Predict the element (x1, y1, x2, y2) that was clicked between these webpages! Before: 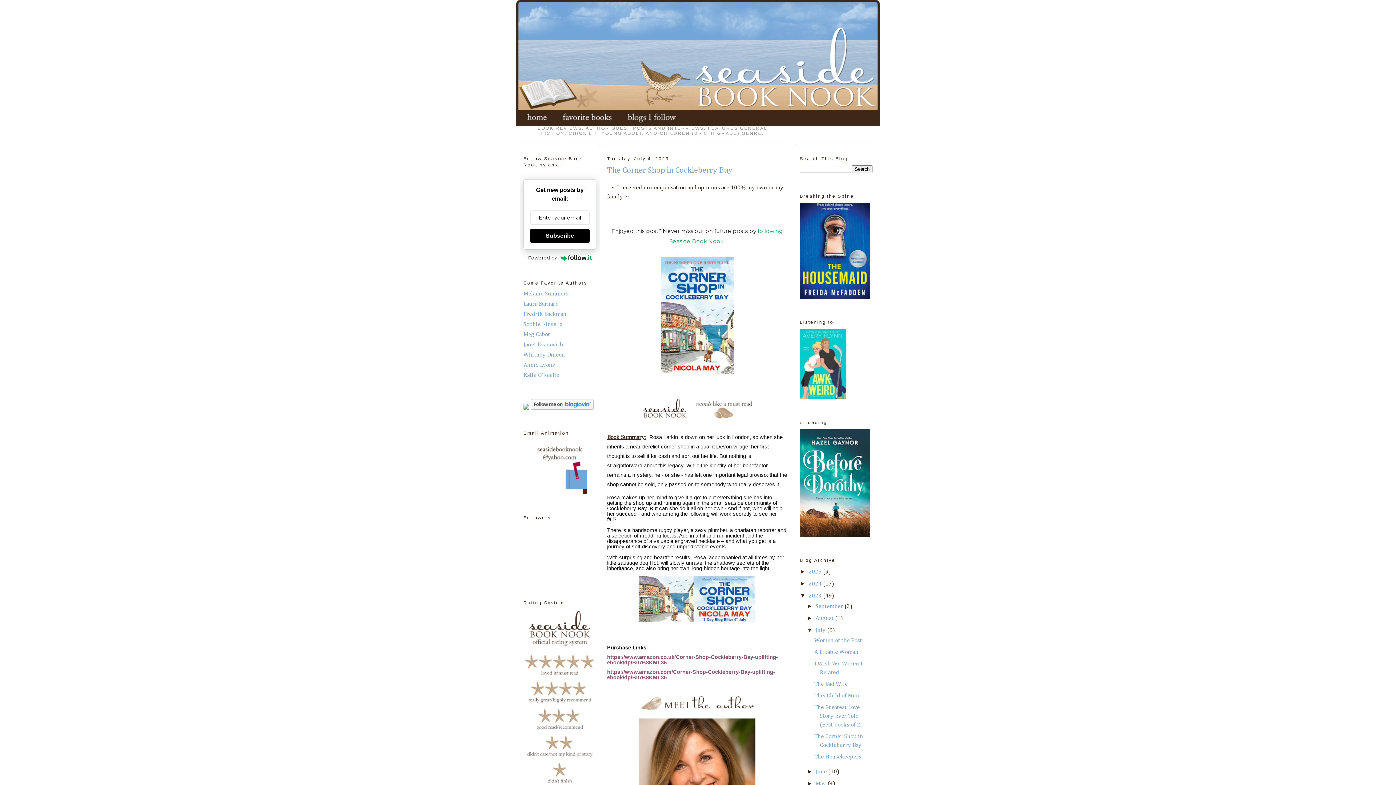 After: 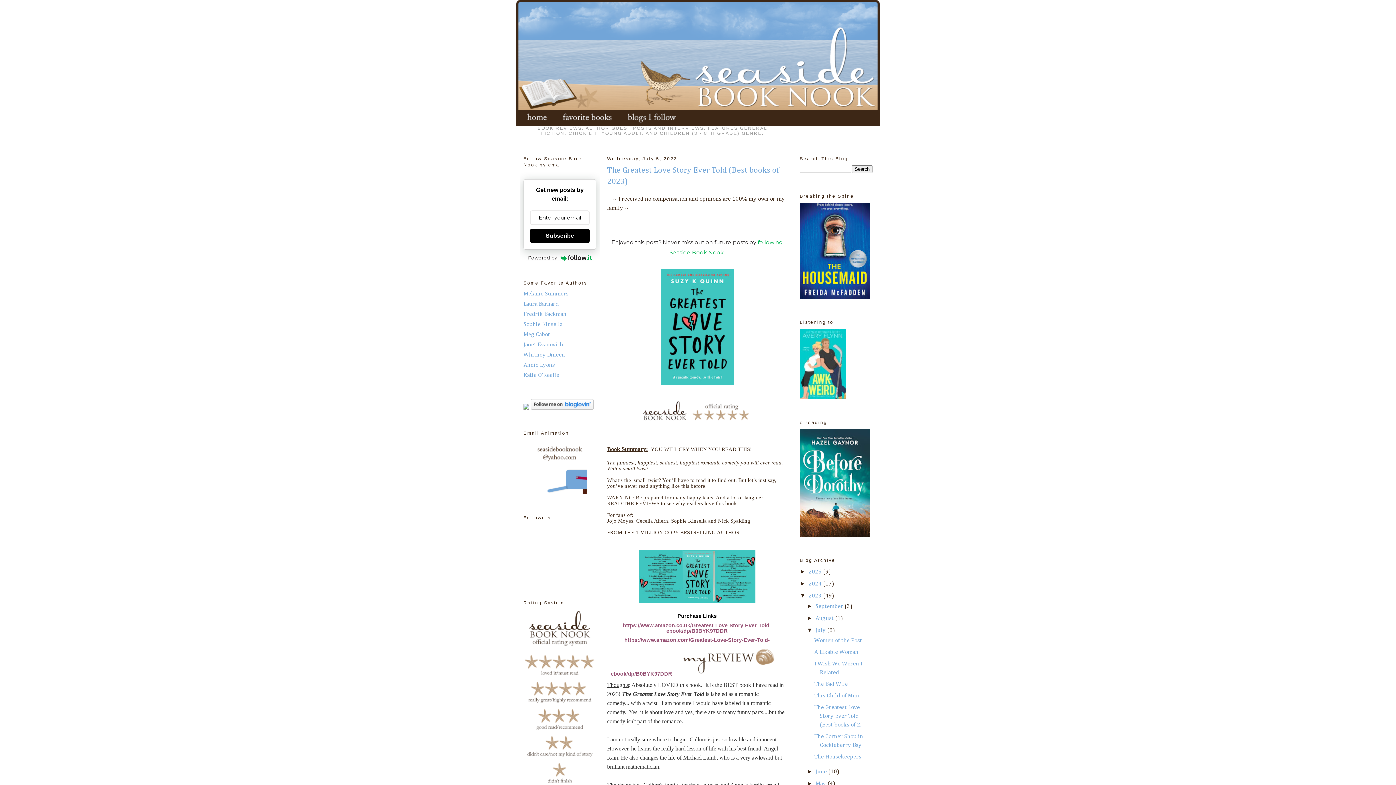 Action: label: The Greatest Love Story Ever Told (Best books of 2... bbox: (814, 704, 863, 728)